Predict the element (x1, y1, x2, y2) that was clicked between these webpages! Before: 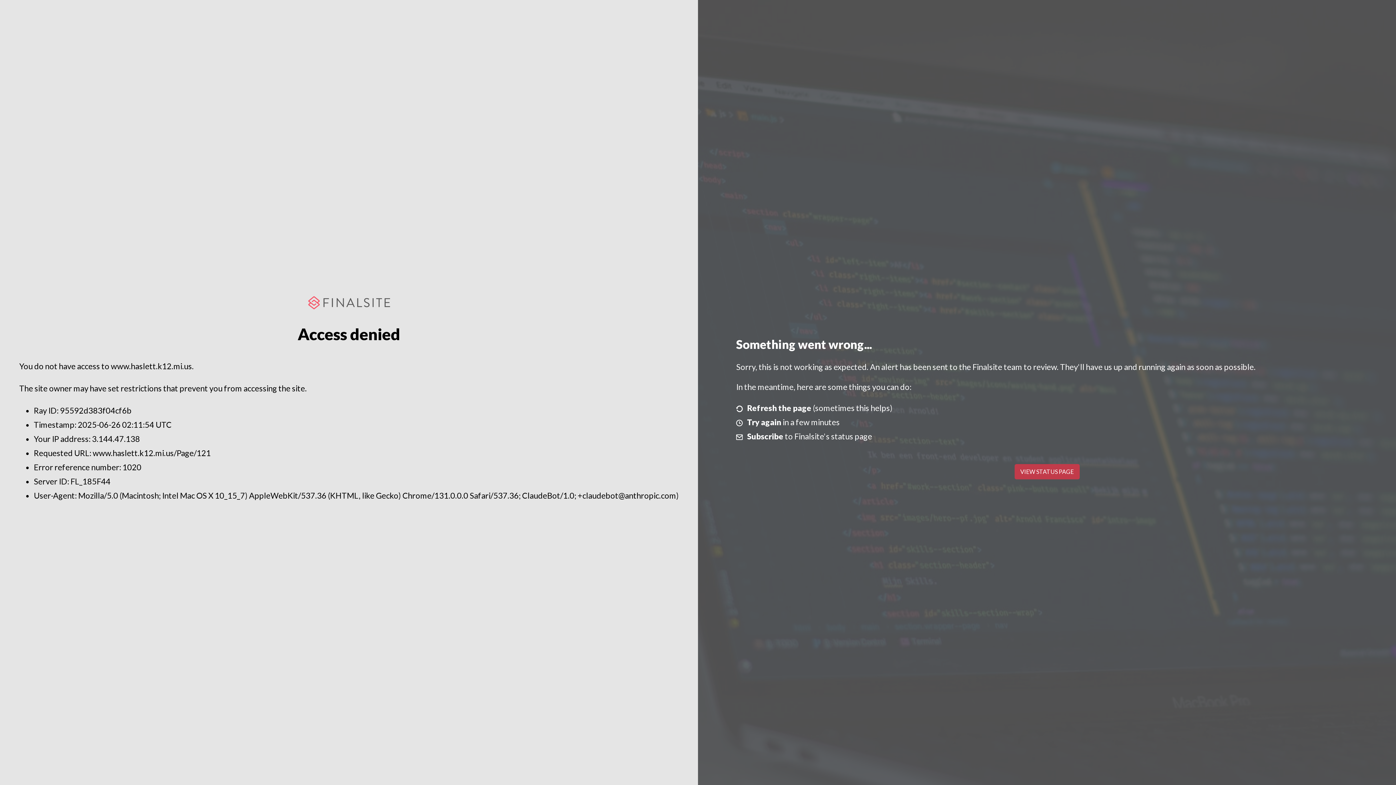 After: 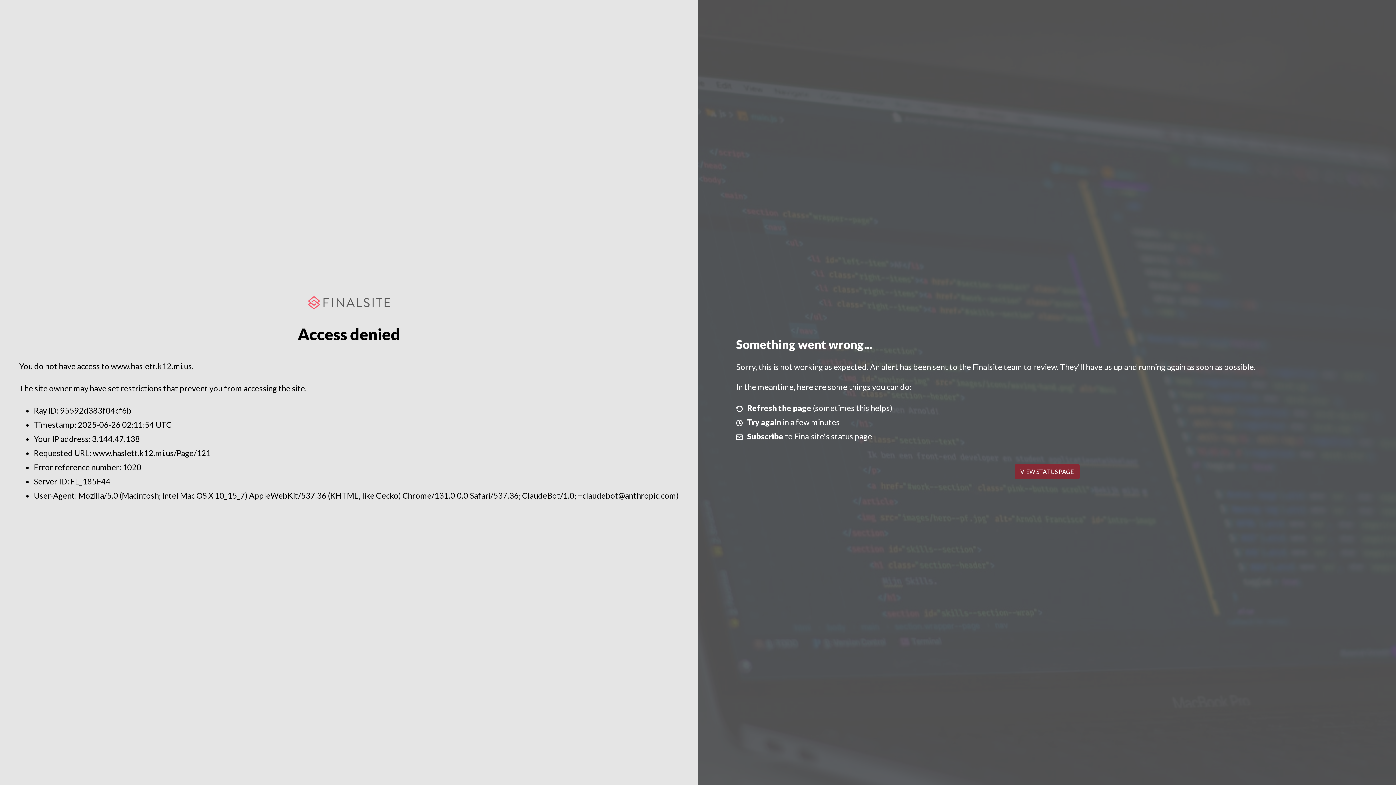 Action: label: VIEW STATUS PAGE bbox: (1014, 464, 1079, 479)